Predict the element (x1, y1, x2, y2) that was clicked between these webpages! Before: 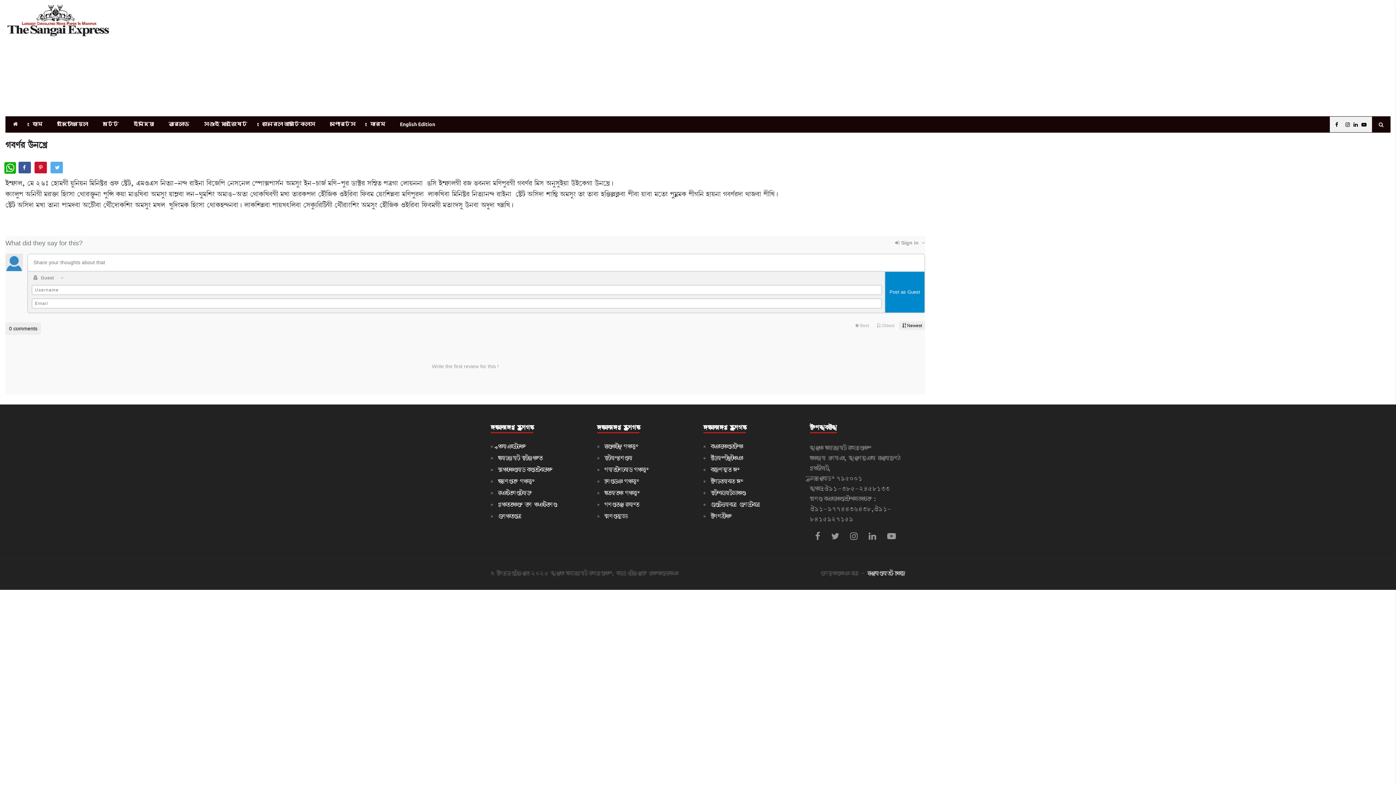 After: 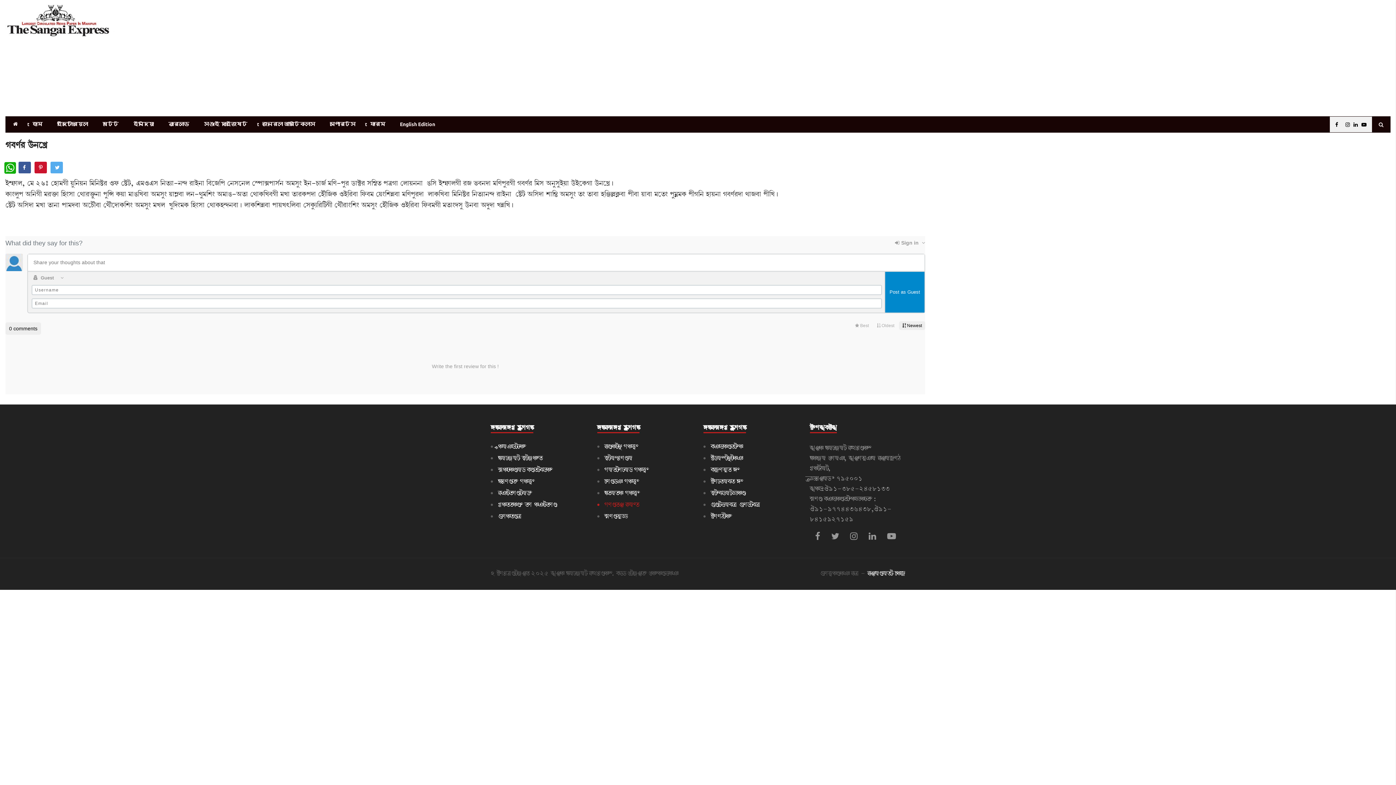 Action: label: North East bbox: (604, 500, 638, 509)